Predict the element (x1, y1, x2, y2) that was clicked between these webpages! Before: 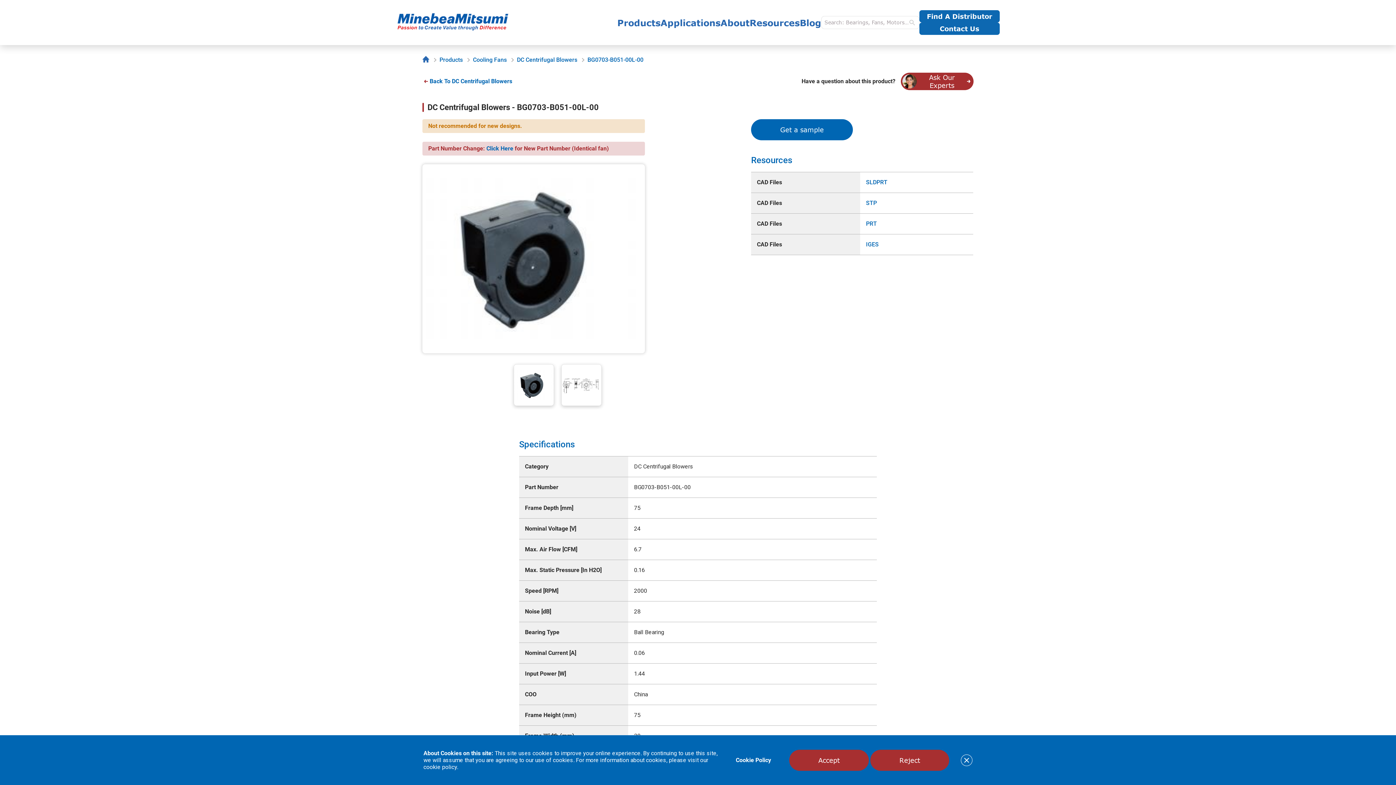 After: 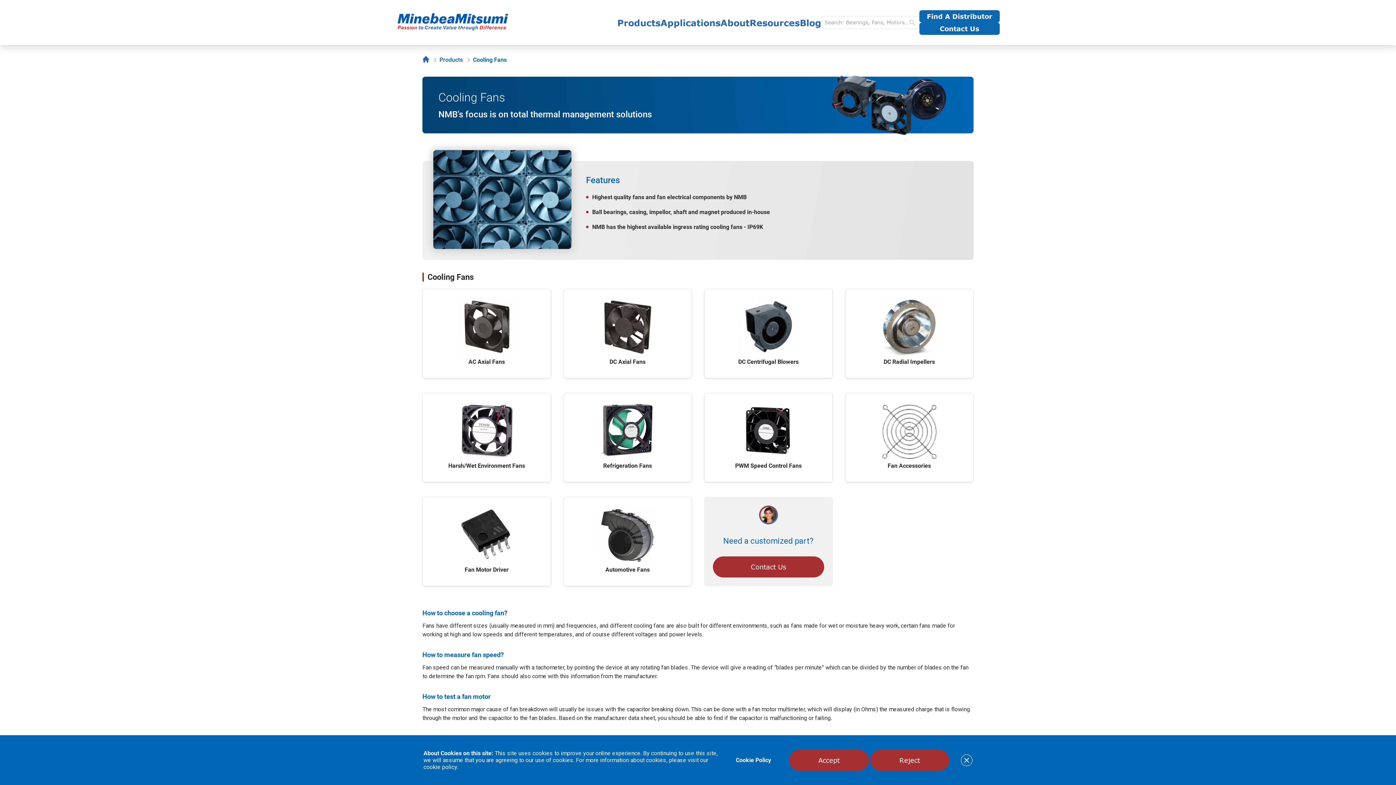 Action: bbox: (473, 56, 510, 63) label: Cooling Fans